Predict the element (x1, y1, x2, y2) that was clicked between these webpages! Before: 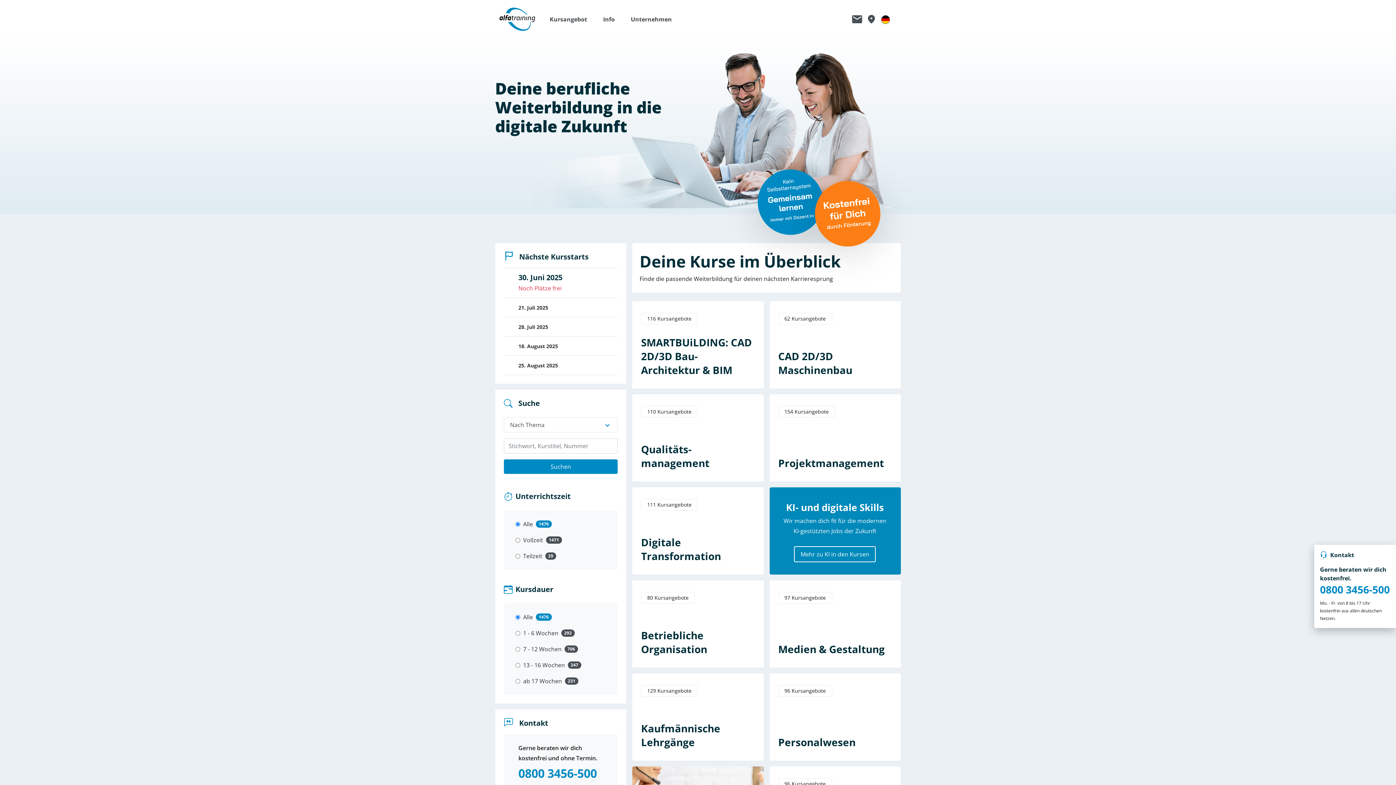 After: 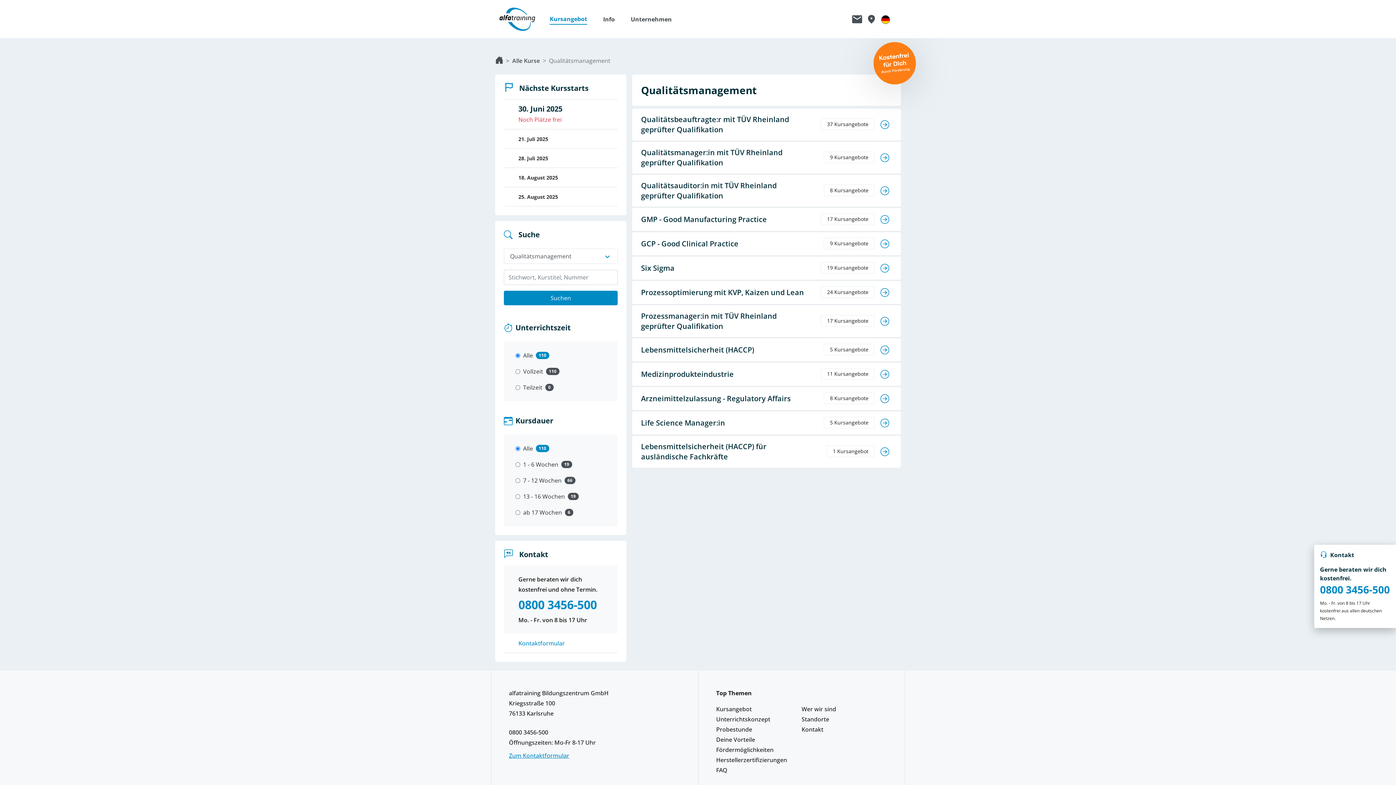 Action: bbox: (632, 394, 763, 481) label: 110 Kursangebote
Qualitäts­management